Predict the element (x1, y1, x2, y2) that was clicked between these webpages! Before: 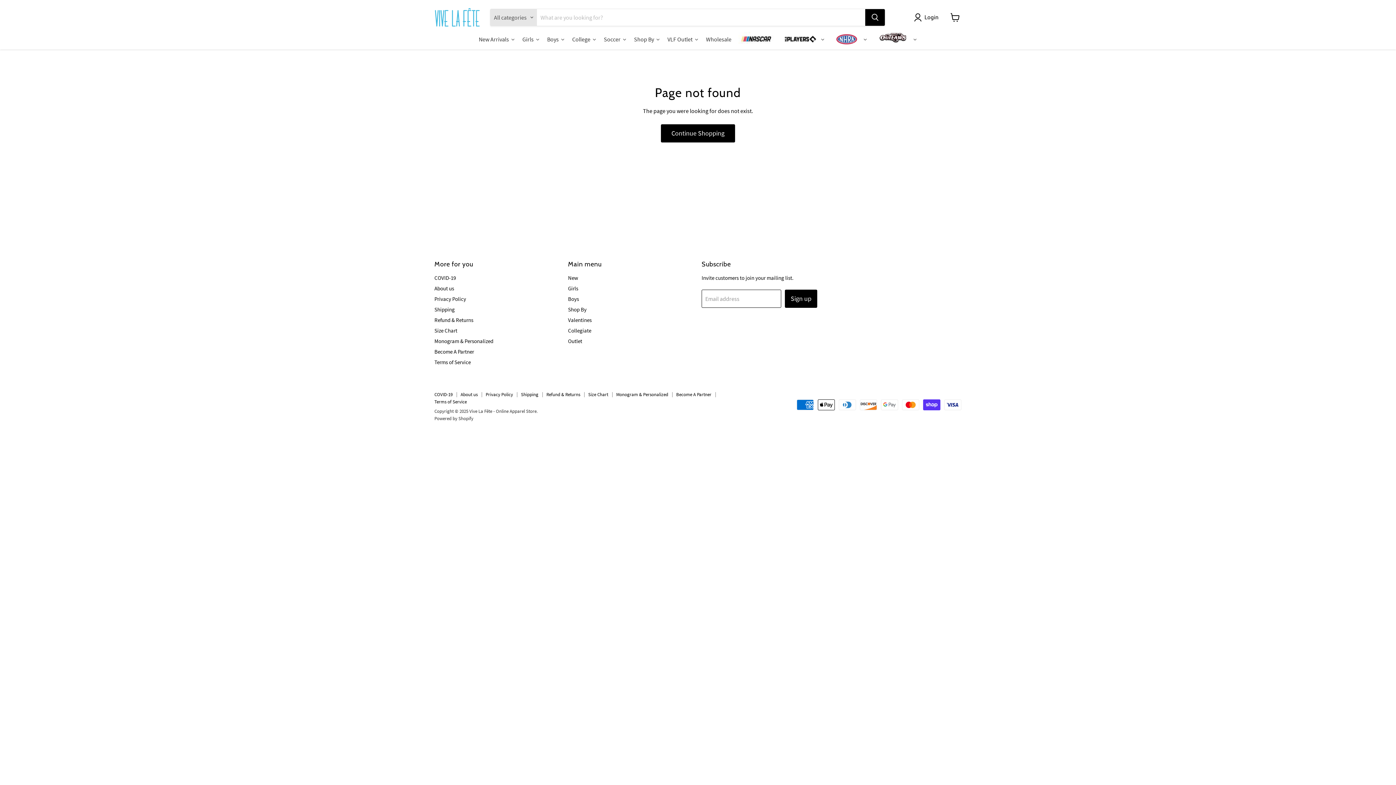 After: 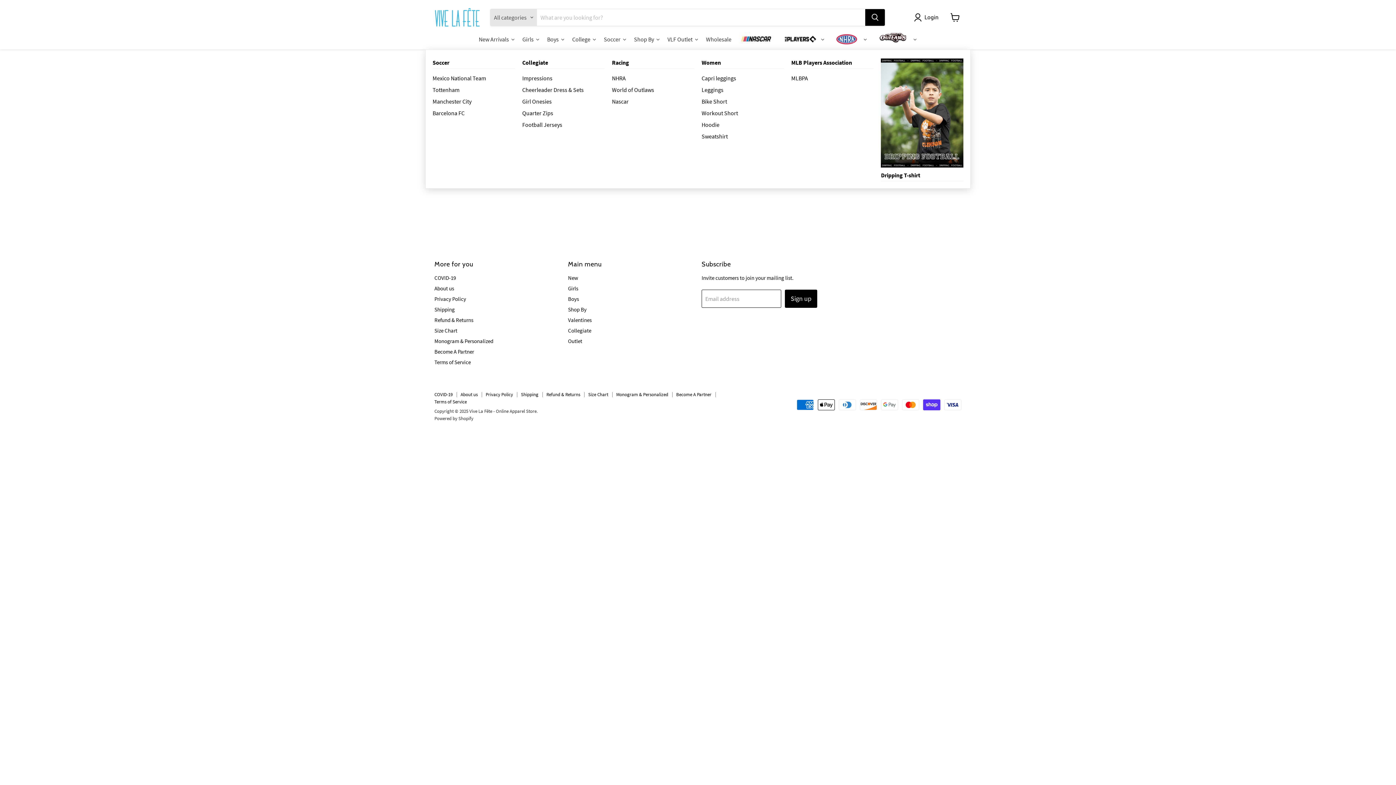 Action: bbox: (475, 31, 518, 49) label: New Arrivals